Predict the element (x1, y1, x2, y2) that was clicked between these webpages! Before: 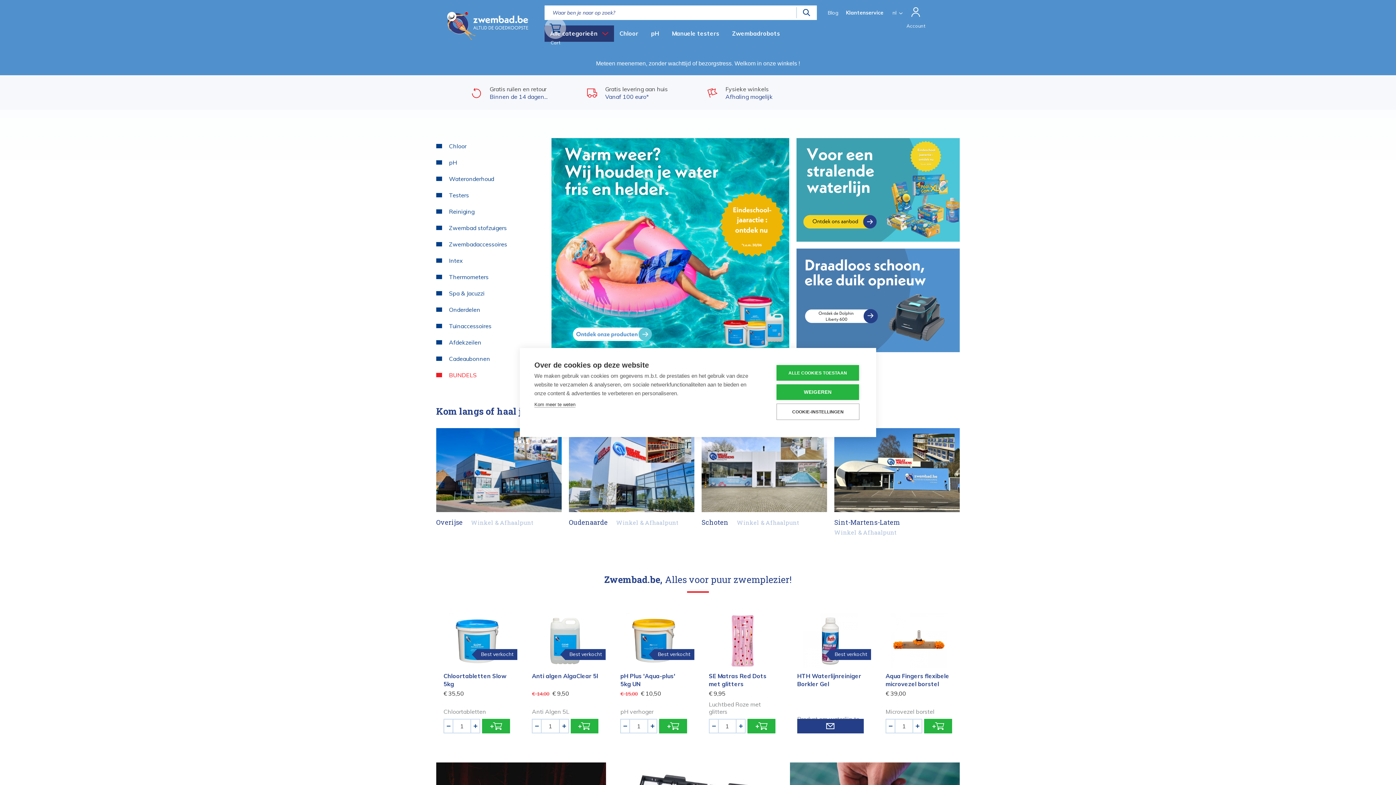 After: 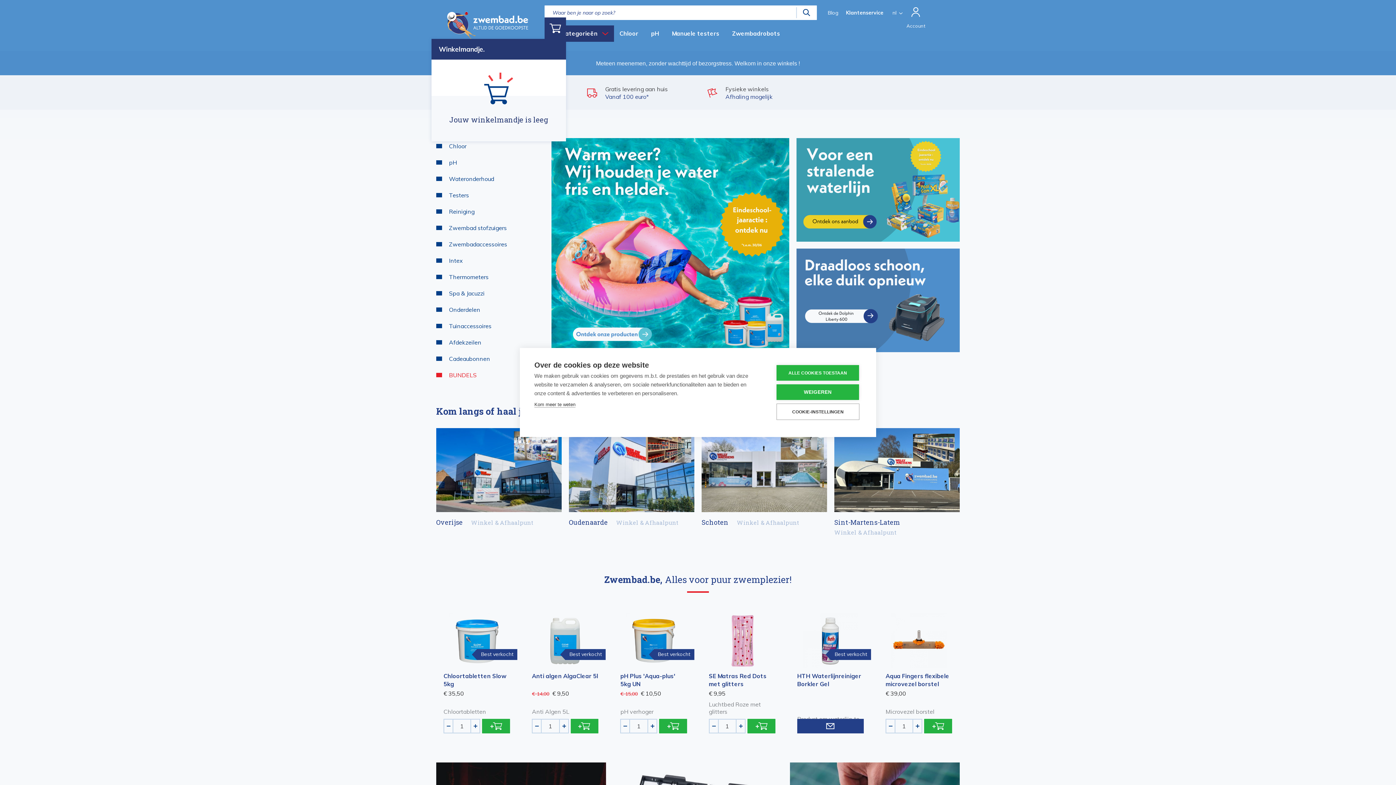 Action: bbox: (544, 17, 566, 38)